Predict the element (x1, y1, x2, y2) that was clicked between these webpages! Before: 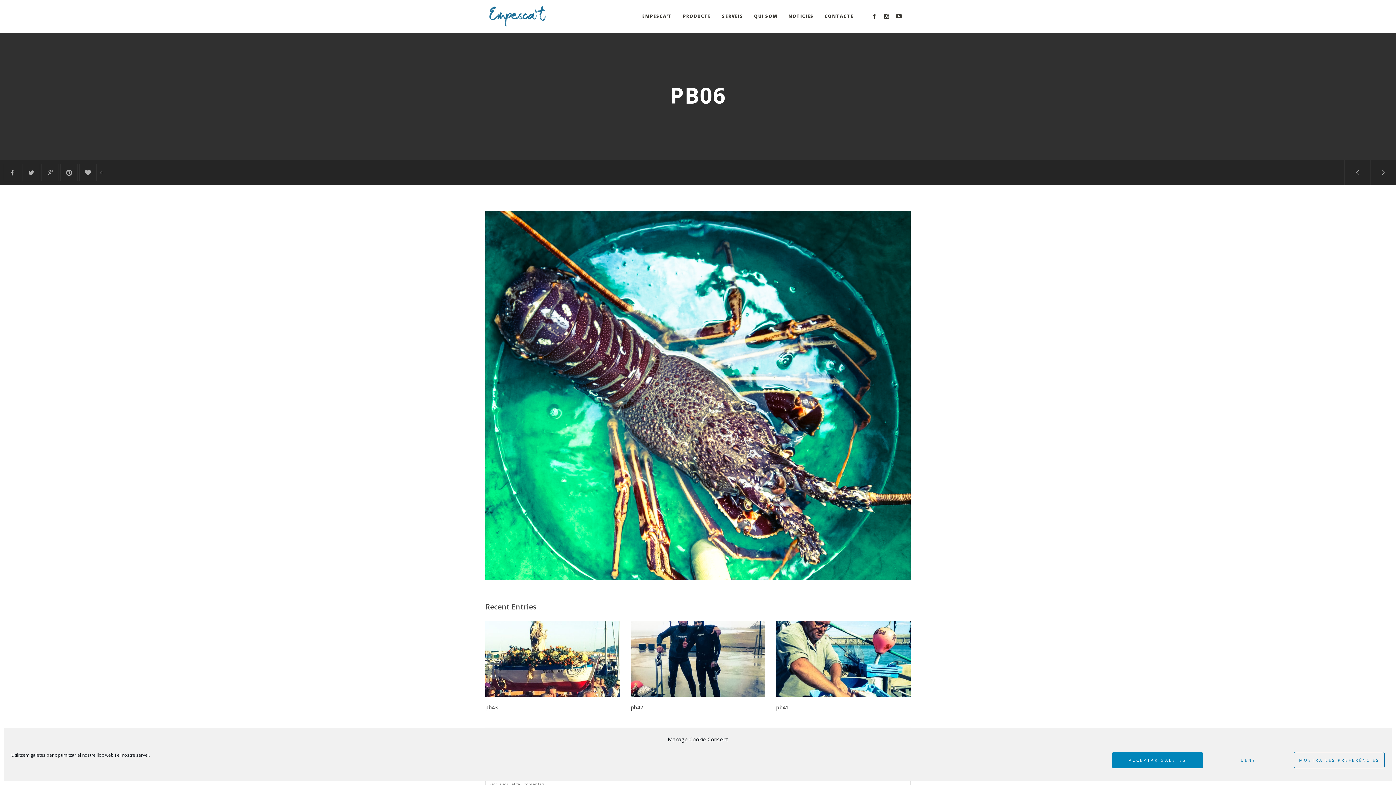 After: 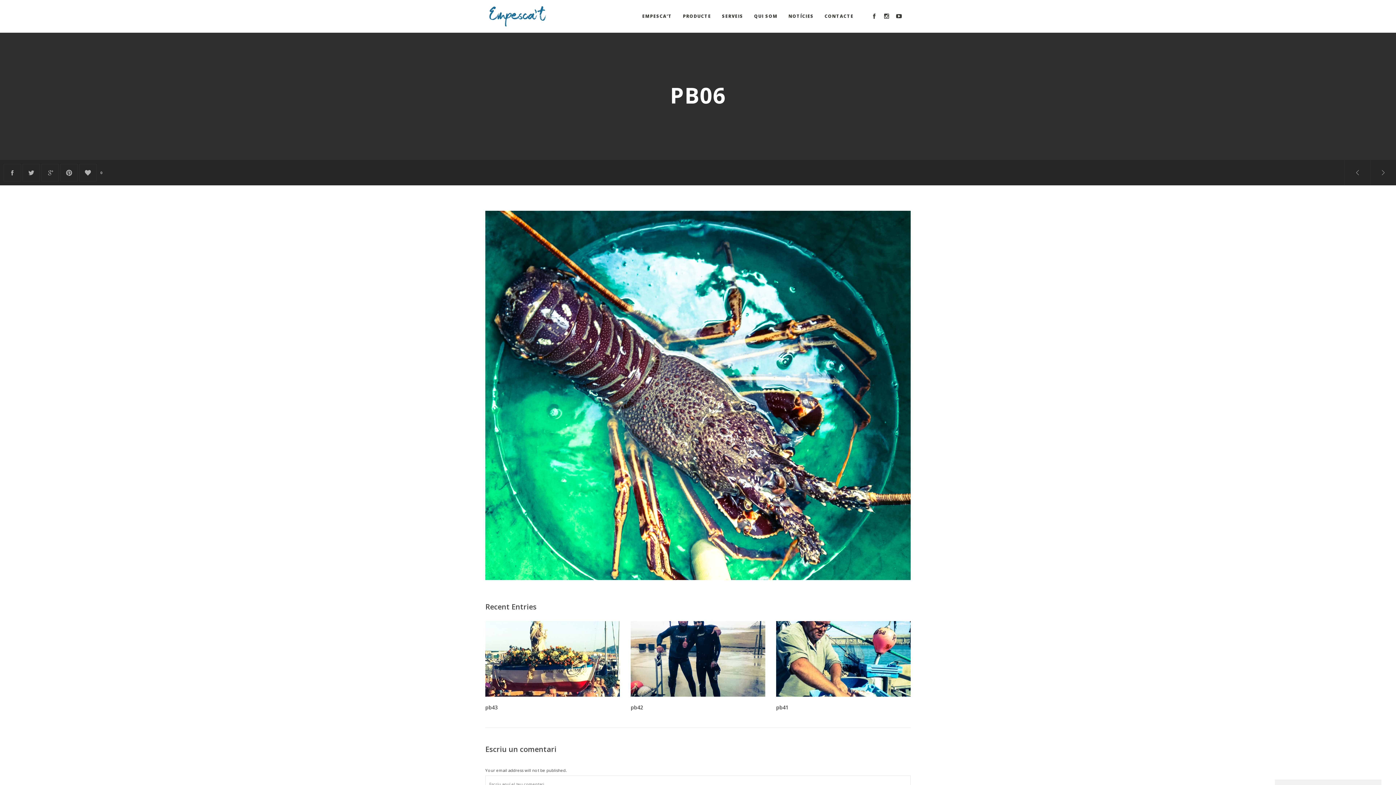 Action: bbox: (1112, 752, 1203, 768) label: ACCEPTAR GALETES